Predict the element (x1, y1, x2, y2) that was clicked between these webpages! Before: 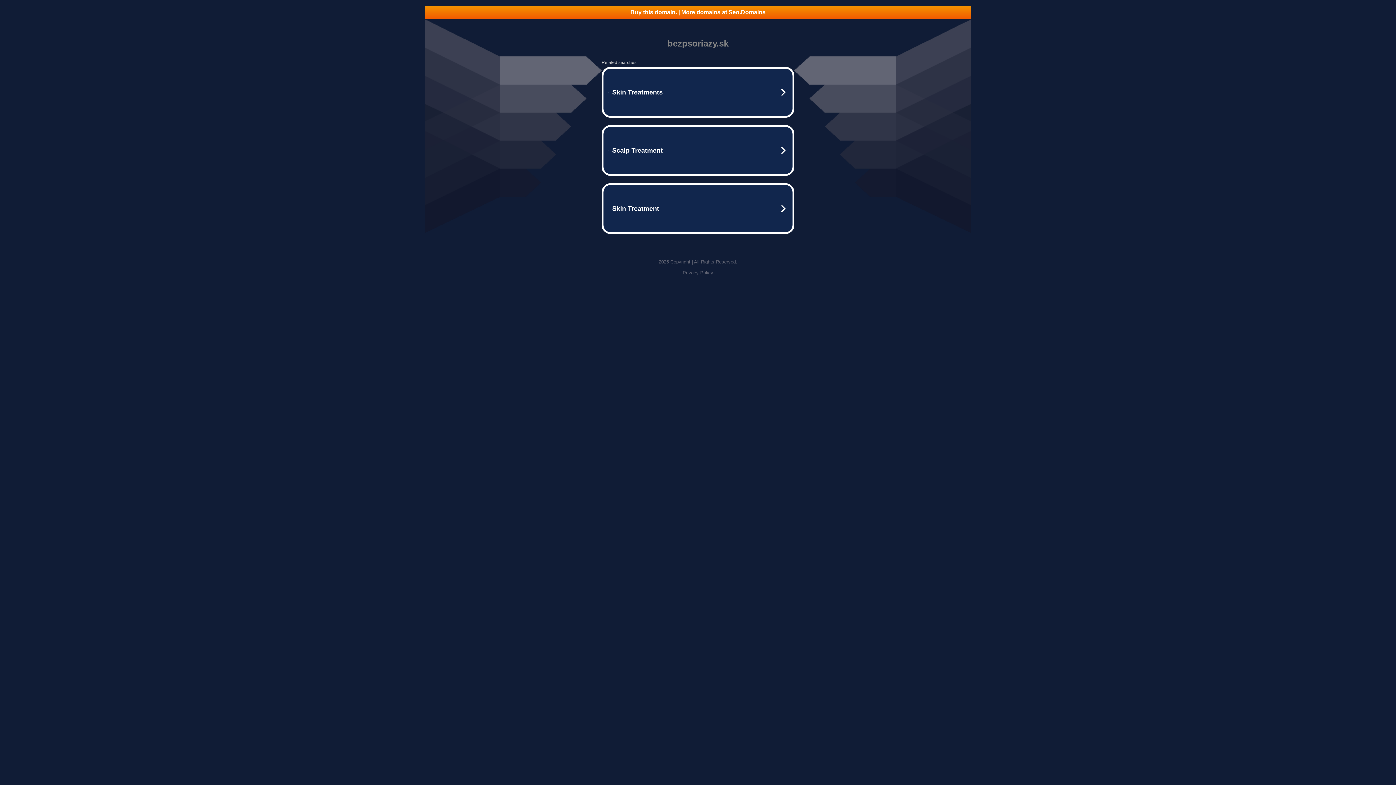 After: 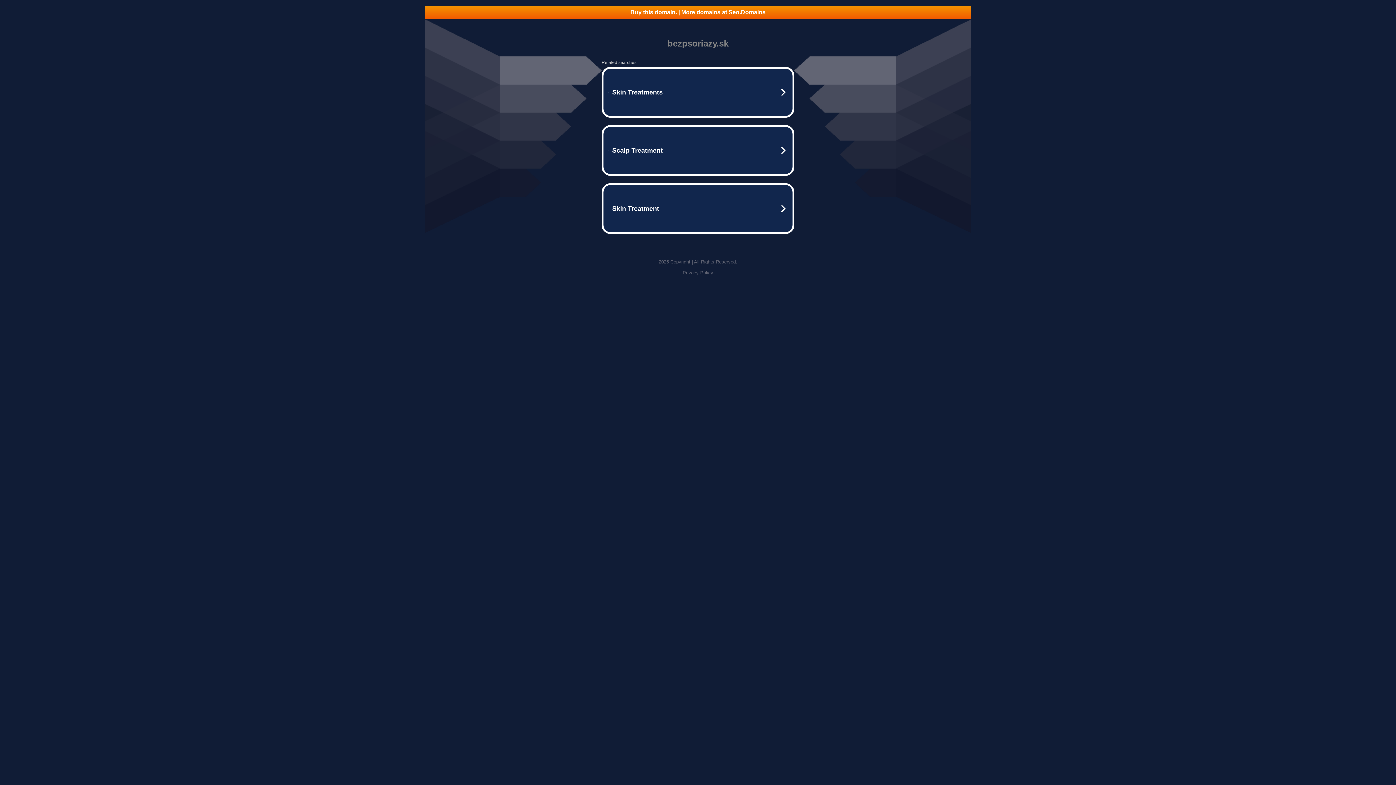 Action: label: Privacy Policy bbox: (682, 270, 713, 275)